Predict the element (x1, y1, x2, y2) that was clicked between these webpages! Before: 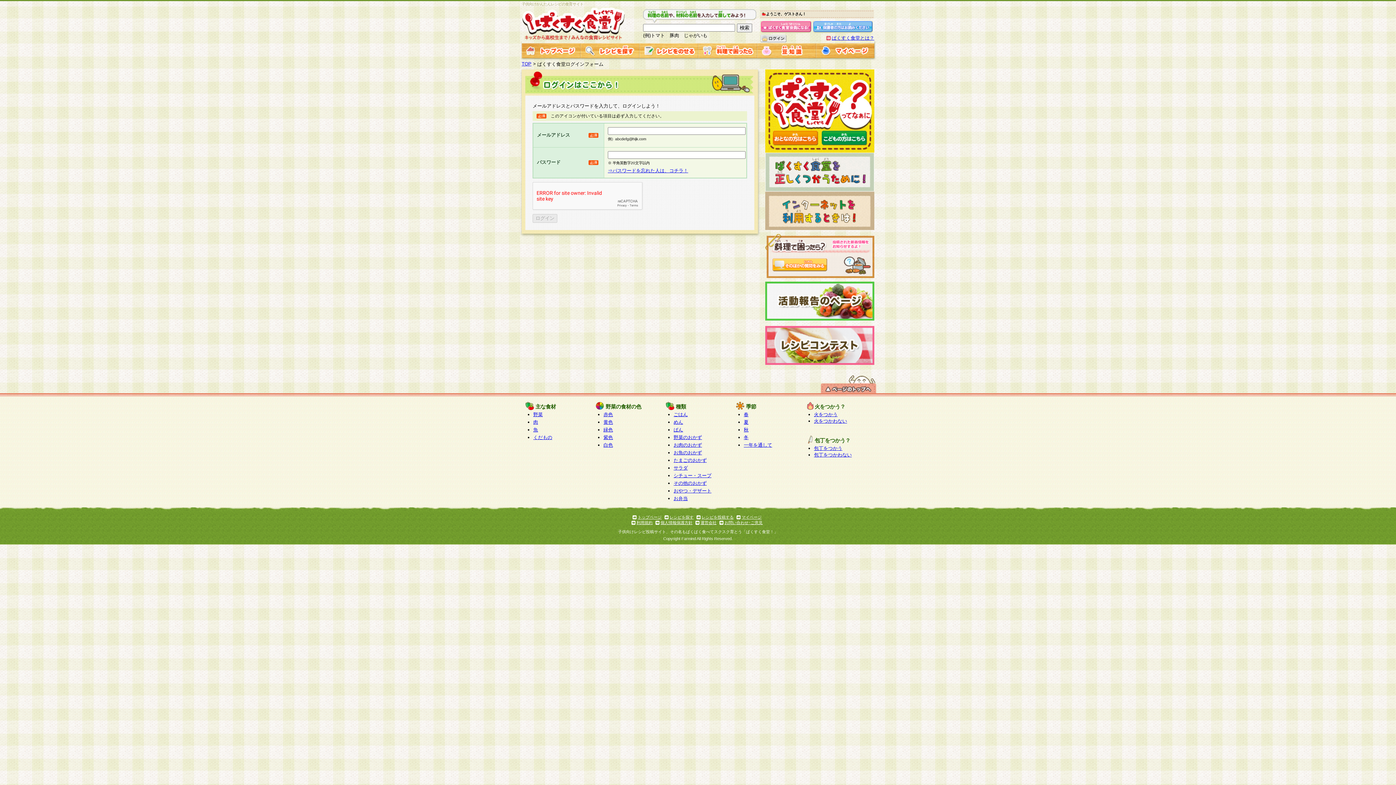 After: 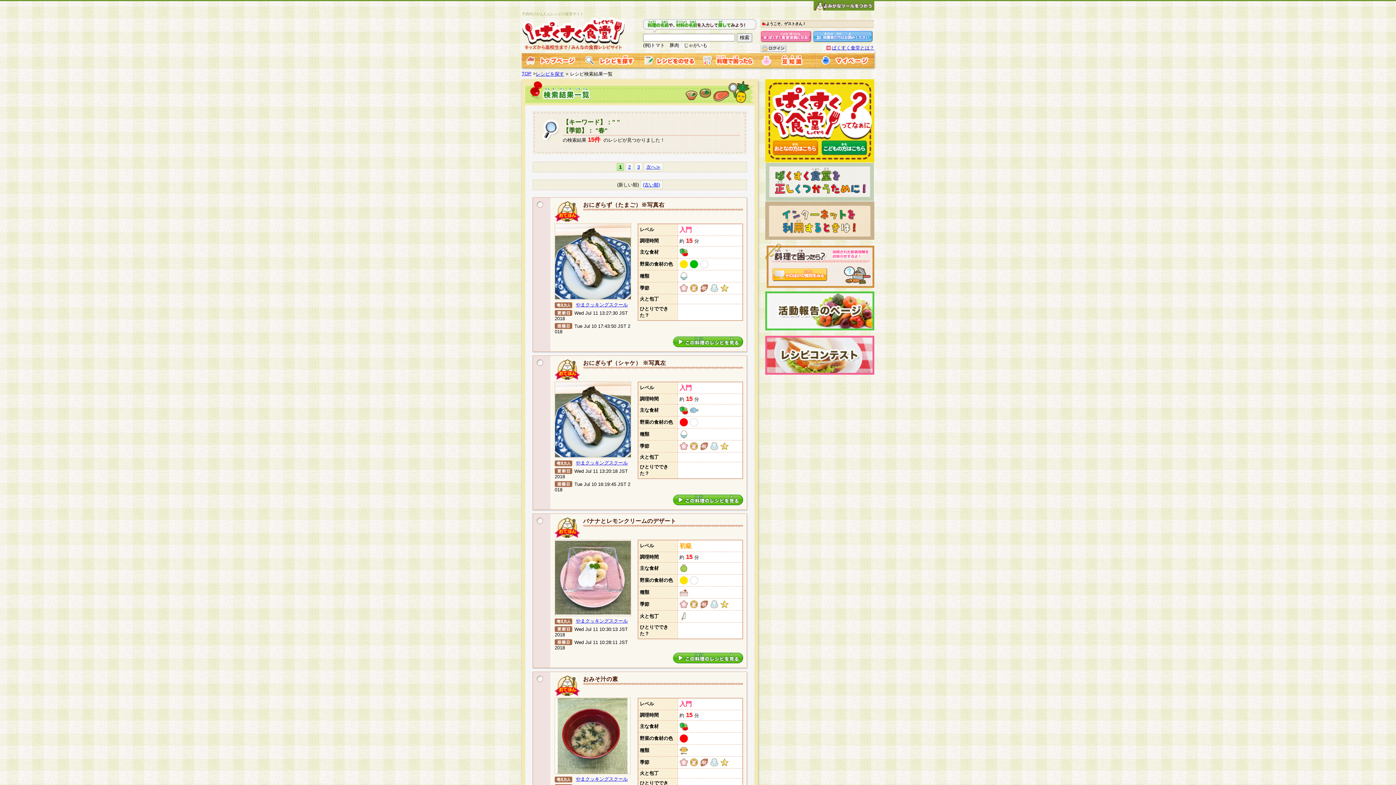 Action: label: 春 bbox: (744, 412, 748, 417)